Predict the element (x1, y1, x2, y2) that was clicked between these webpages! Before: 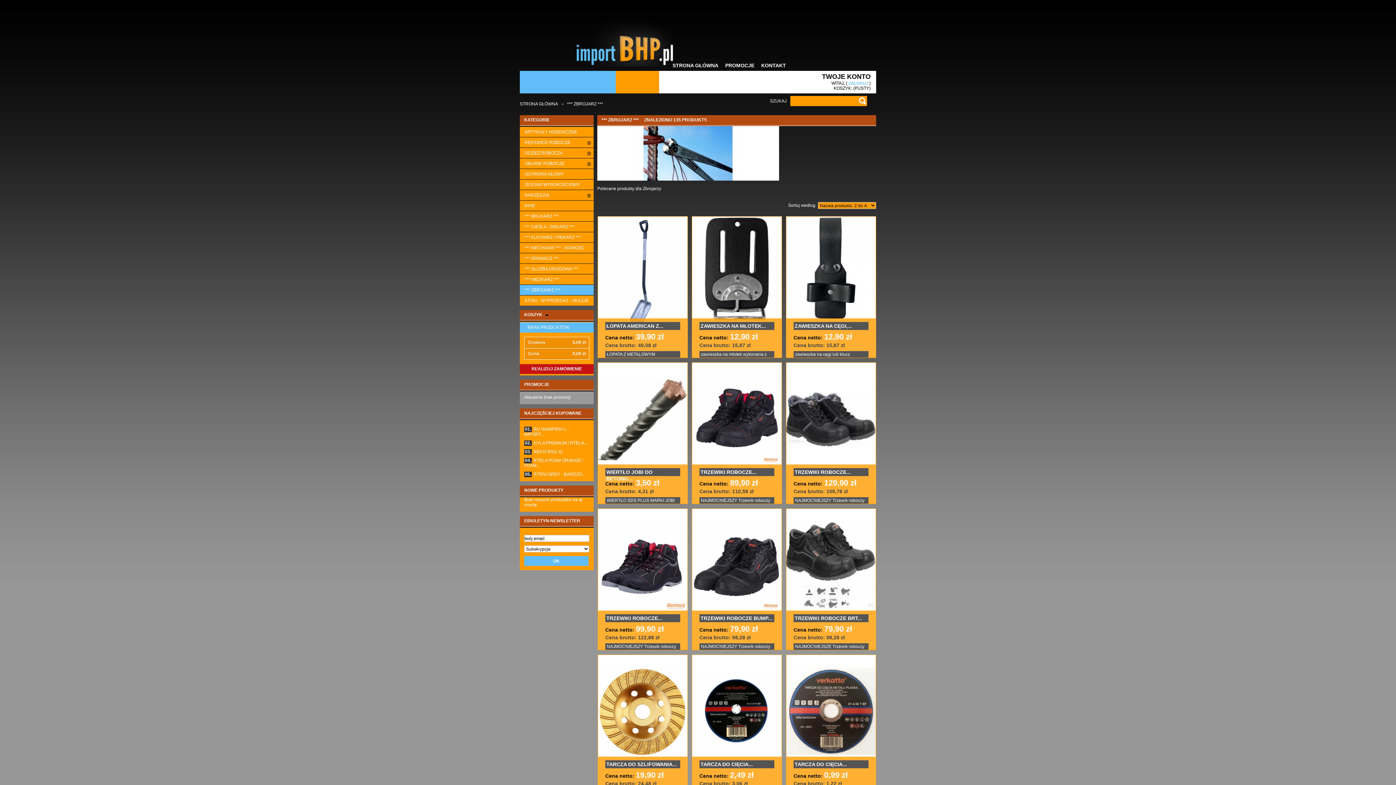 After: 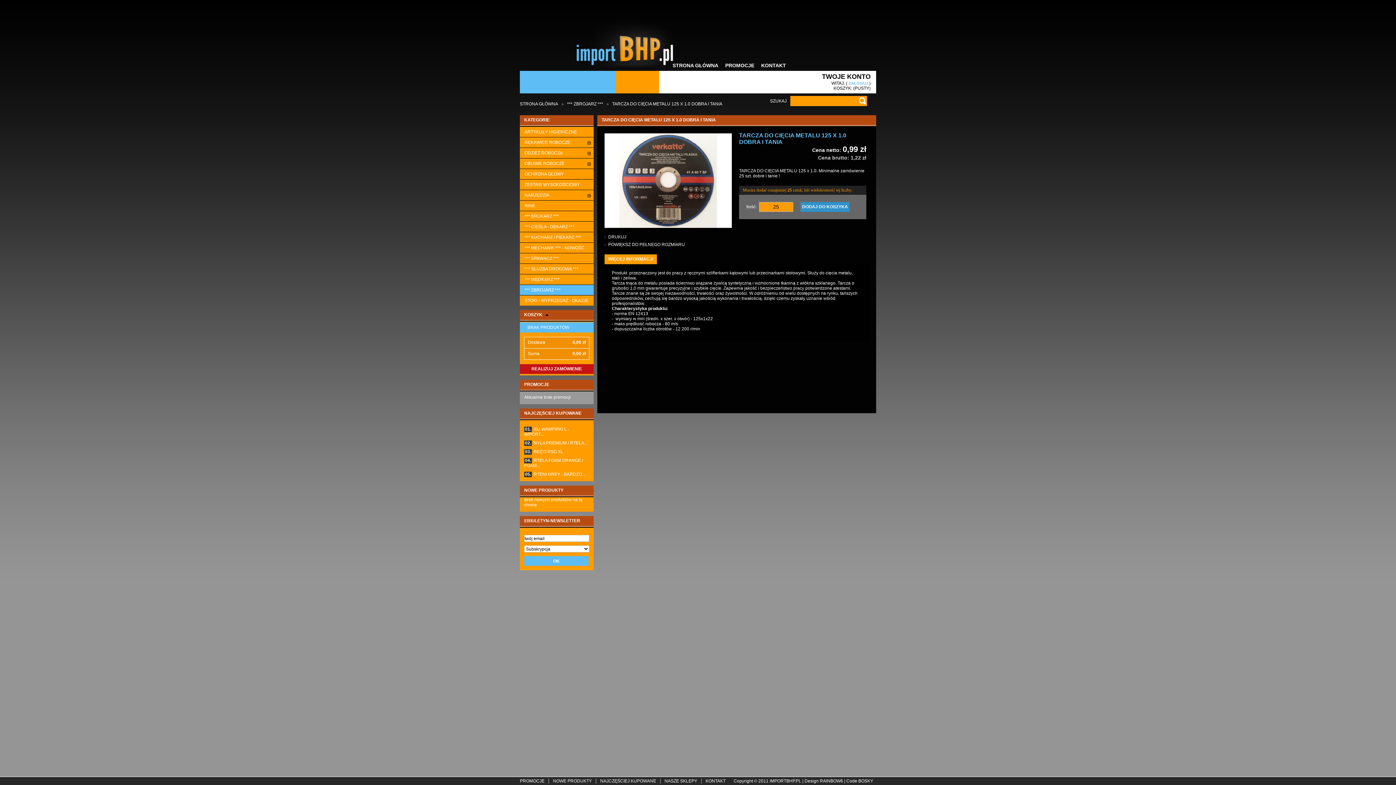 Action: bbox: (786, 655, 876, 768)